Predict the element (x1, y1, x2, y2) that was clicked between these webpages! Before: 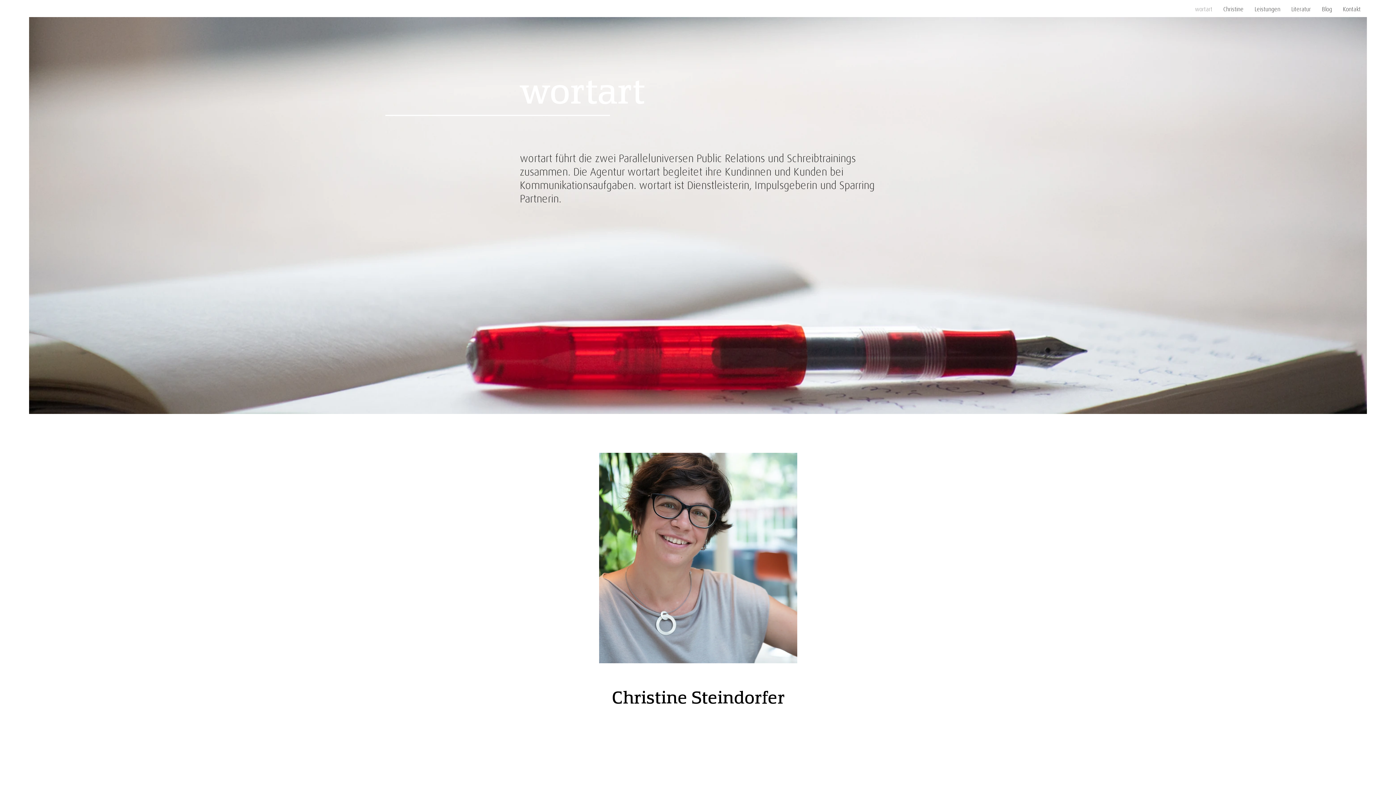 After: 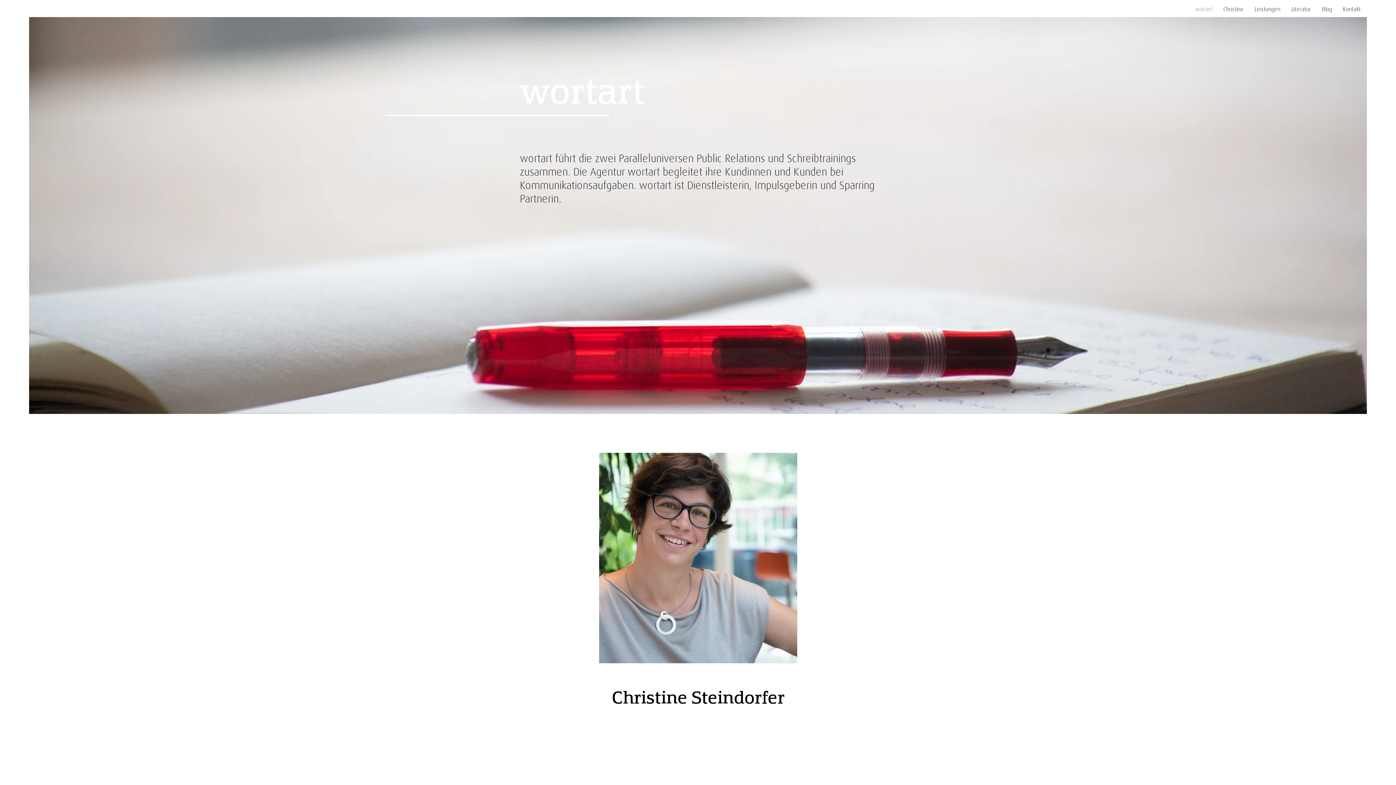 Action: bbox: (1189, 0, 1218, 18) label: wortart